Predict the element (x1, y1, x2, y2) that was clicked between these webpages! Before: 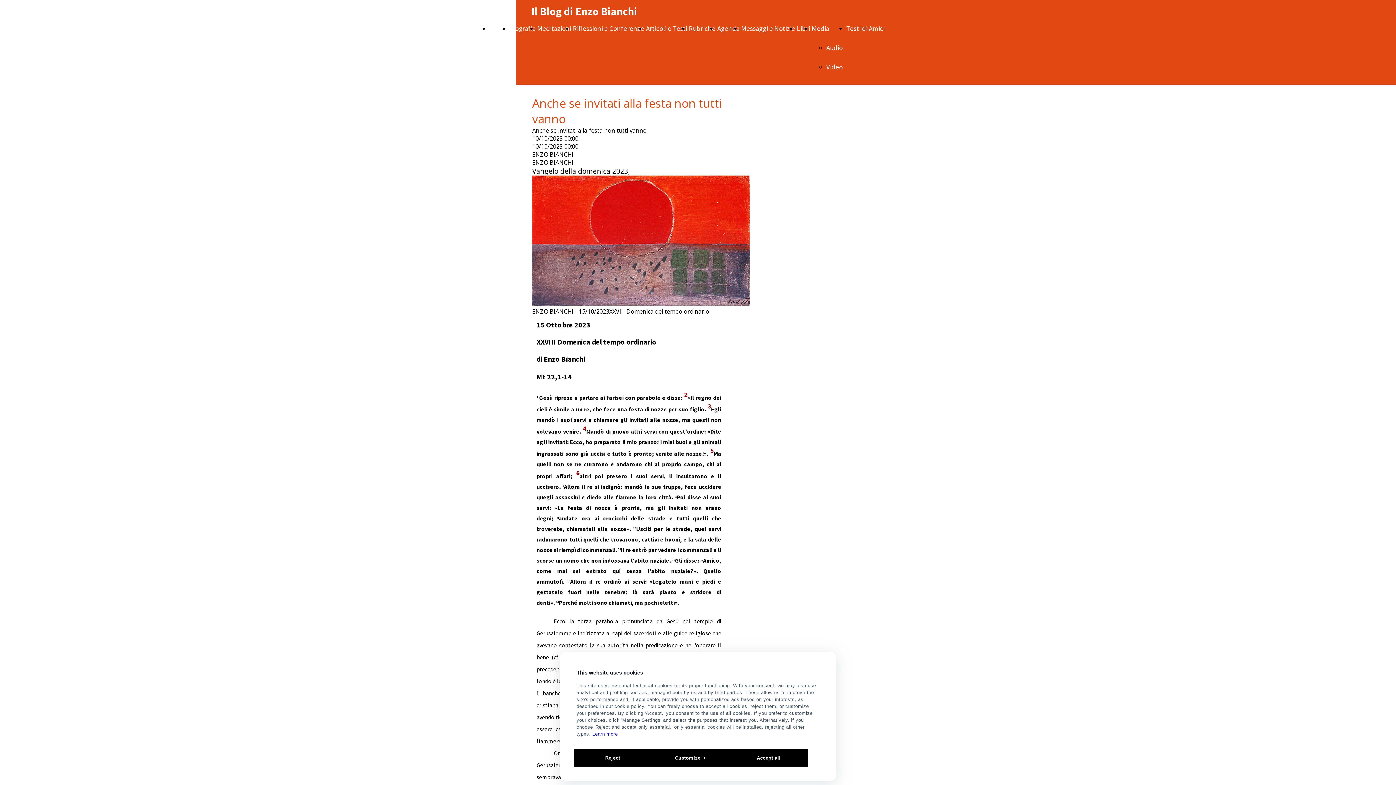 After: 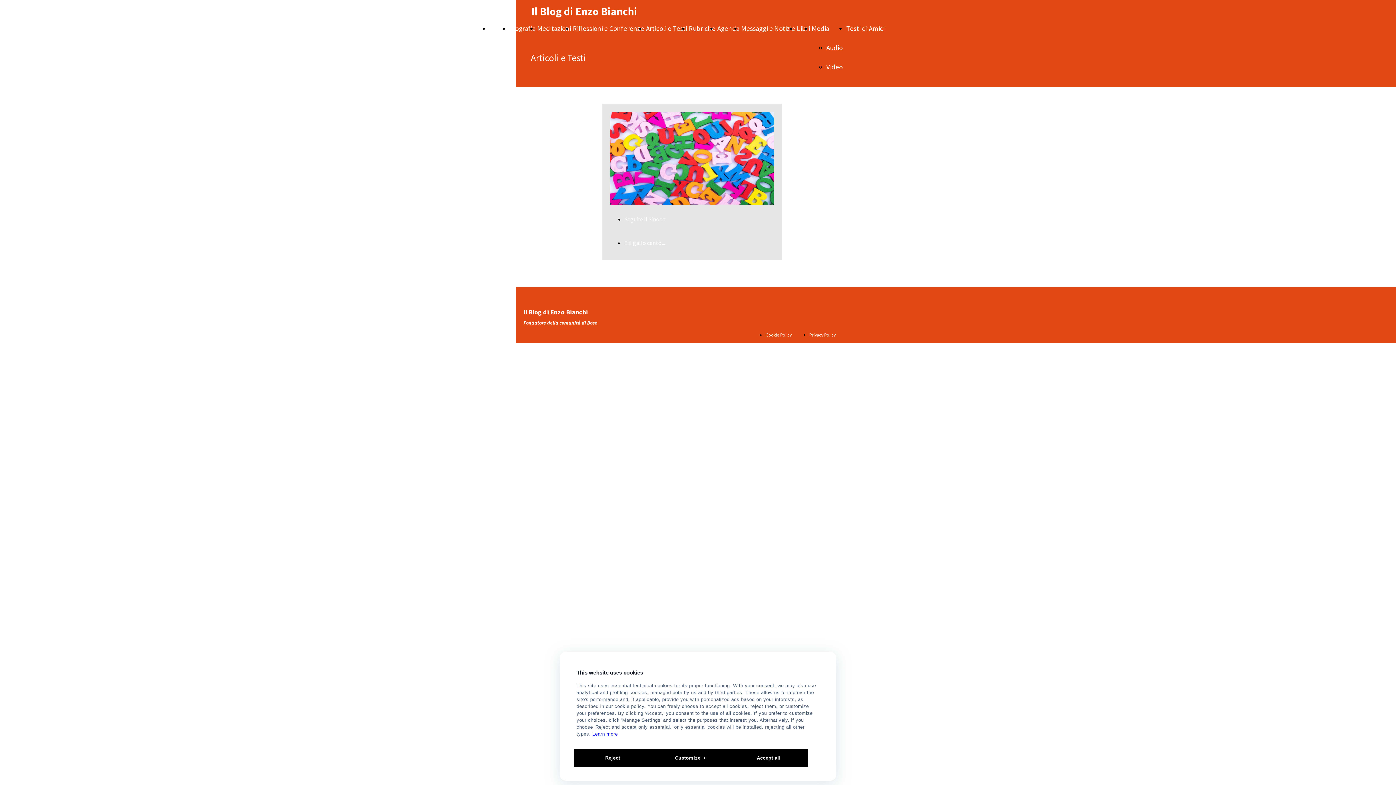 Action: bbox: (689, 24, 715, 32) label: Rubriche